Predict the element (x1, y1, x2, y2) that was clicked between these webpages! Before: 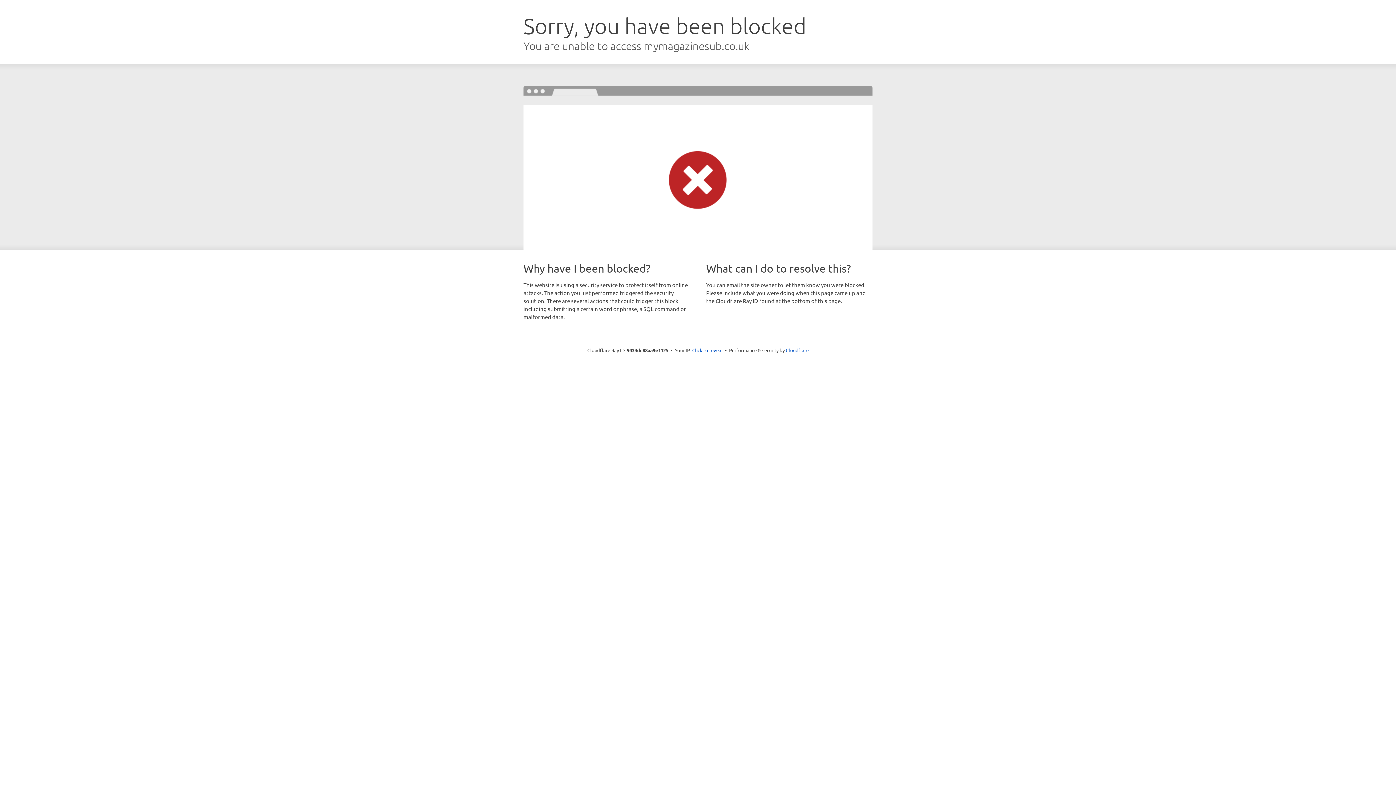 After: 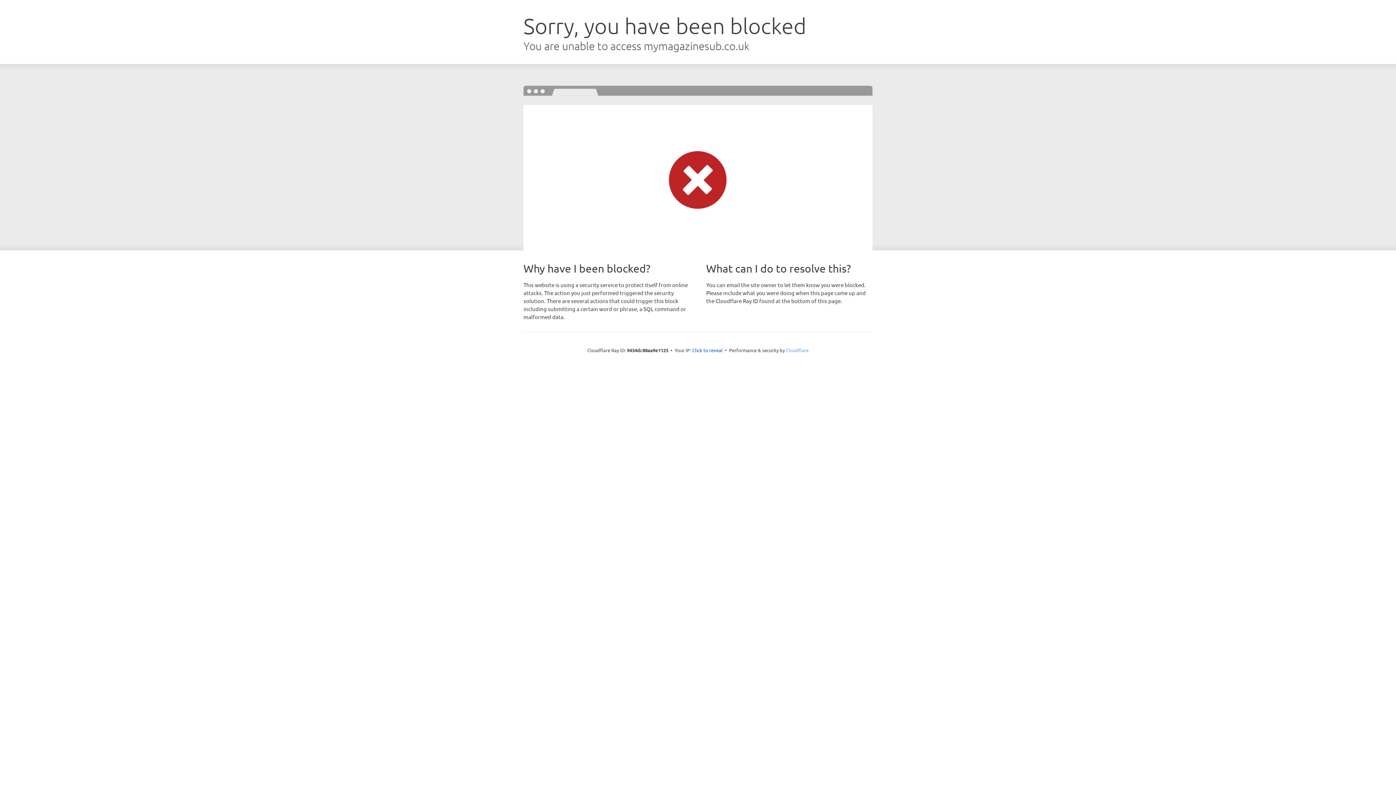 Action: bbox: (786, 347, 808, 353) label: Cloudflare